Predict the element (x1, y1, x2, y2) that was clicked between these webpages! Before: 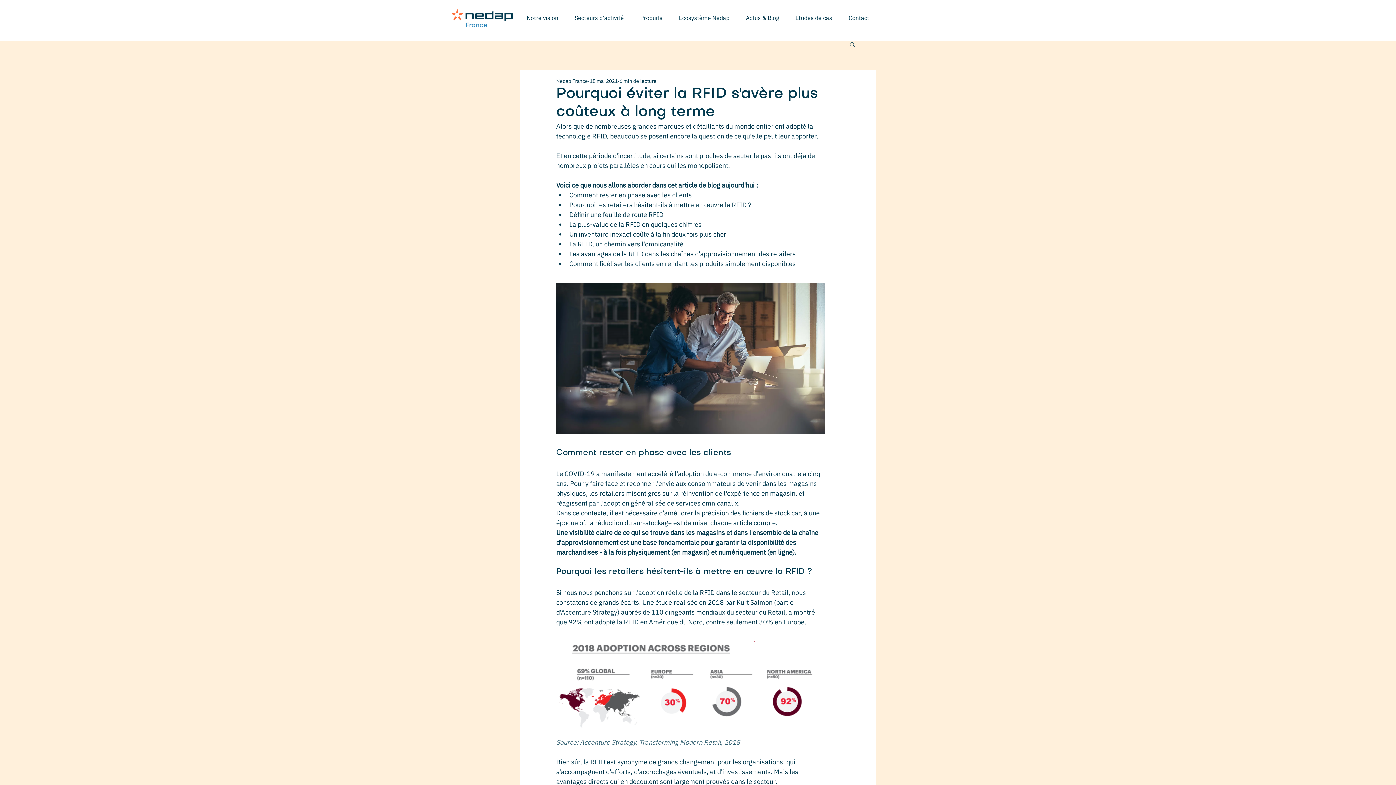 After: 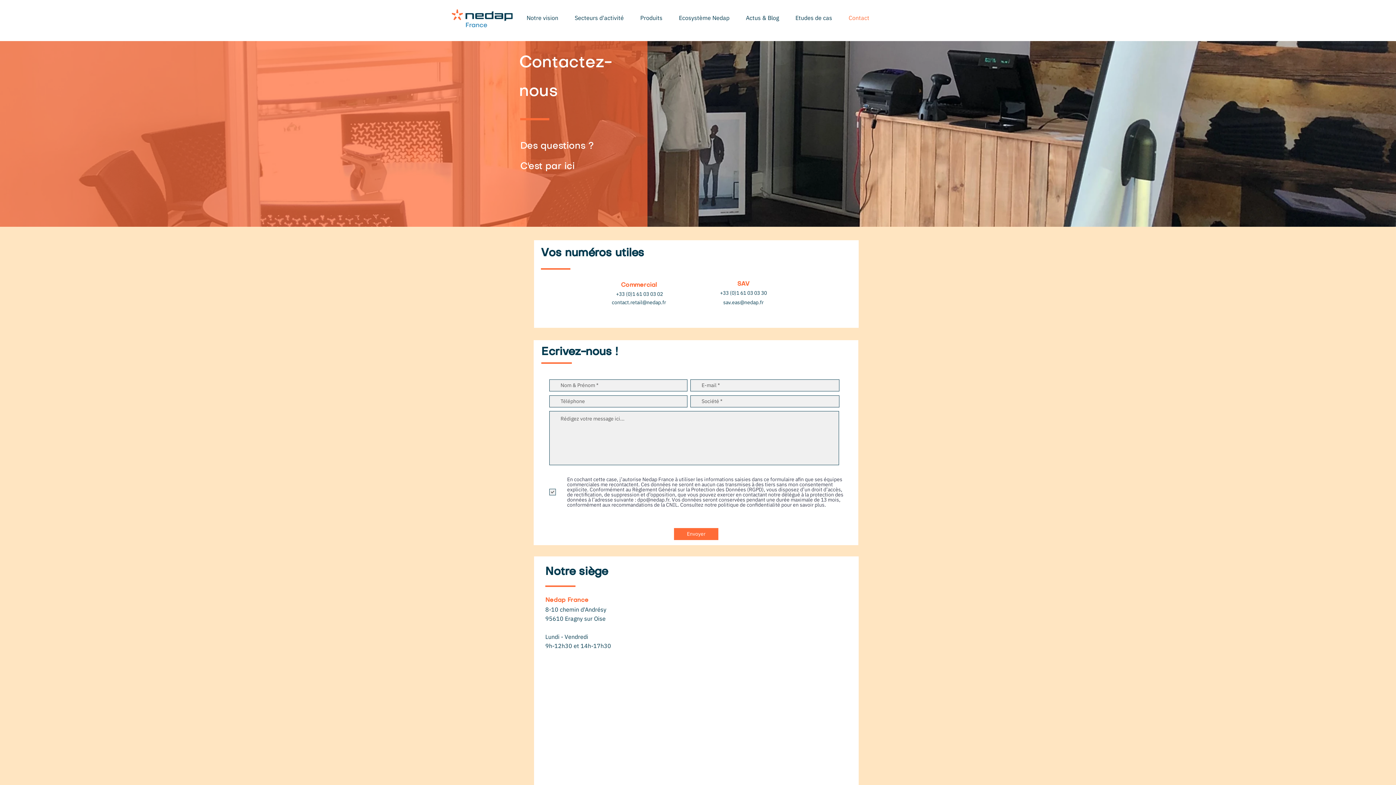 Action: label: Contact bbox: (842, 10, 876, 25)